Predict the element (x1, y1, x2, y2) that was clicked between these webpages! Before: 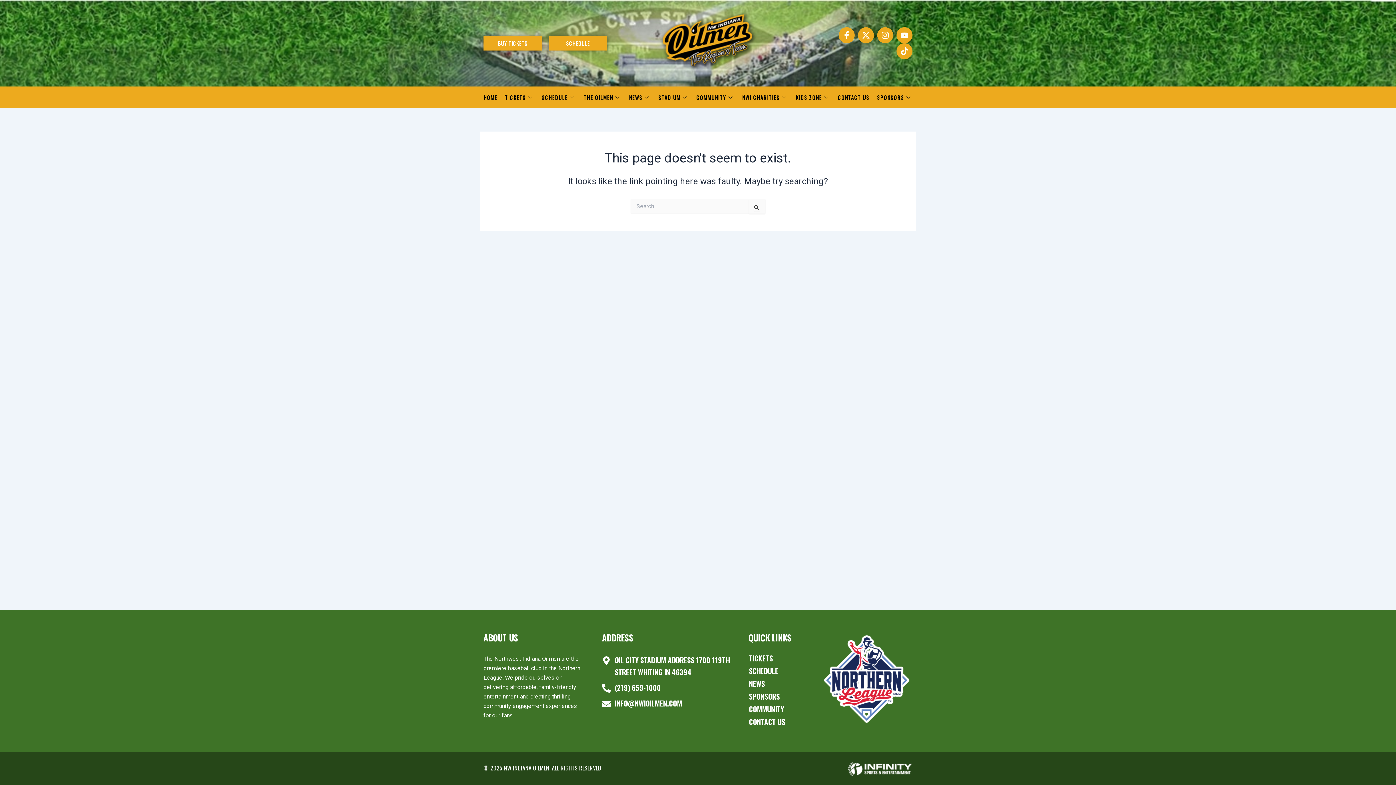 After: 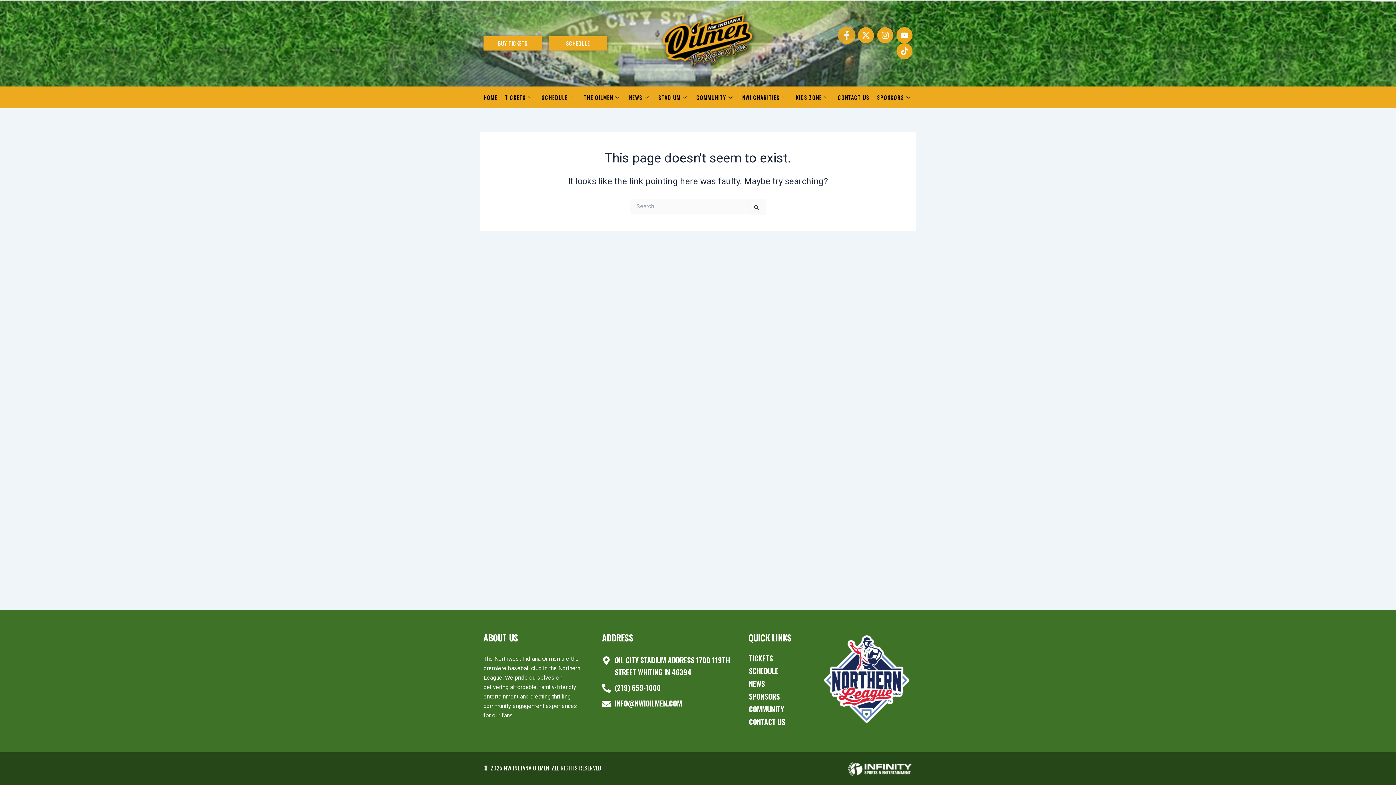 Action: label: Facebook-f bbox: (838, 27, 854, 43)